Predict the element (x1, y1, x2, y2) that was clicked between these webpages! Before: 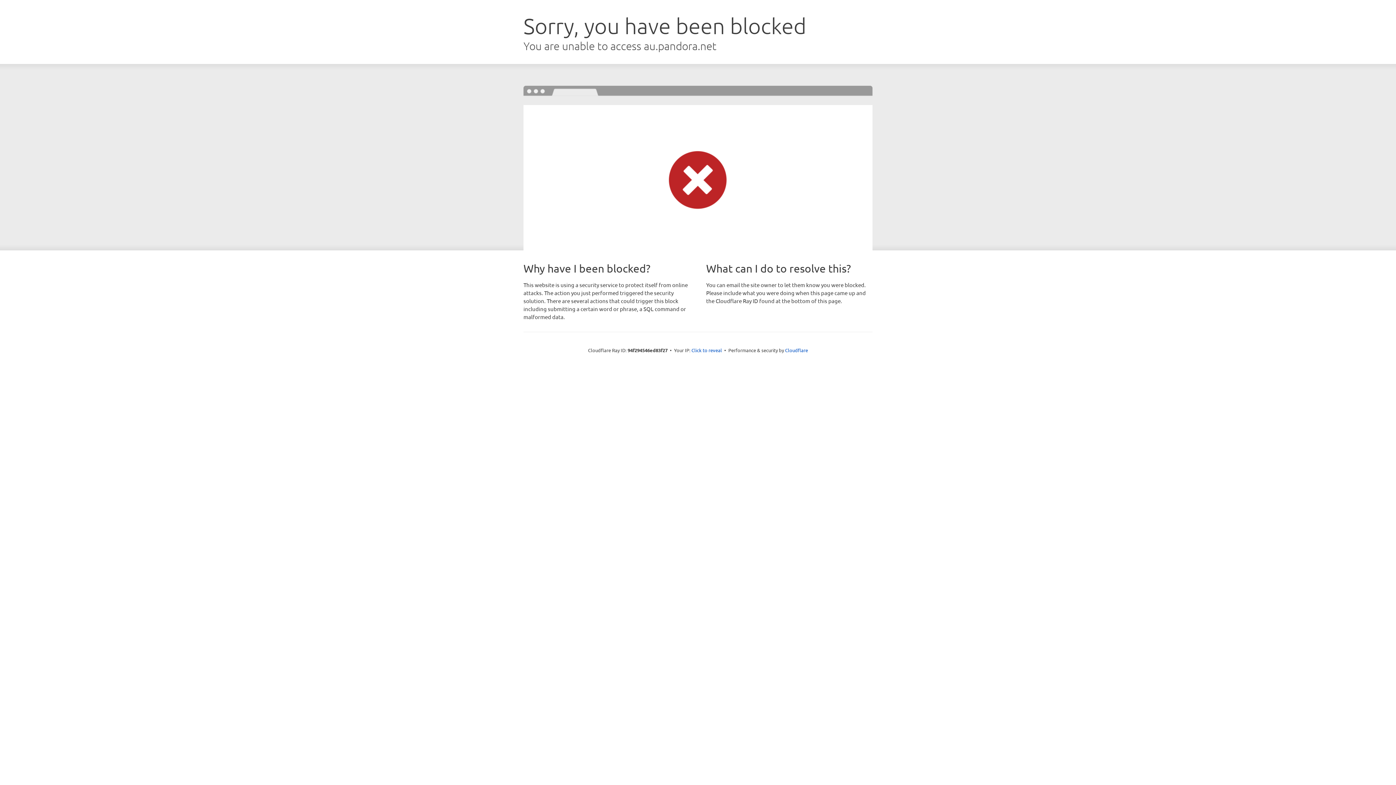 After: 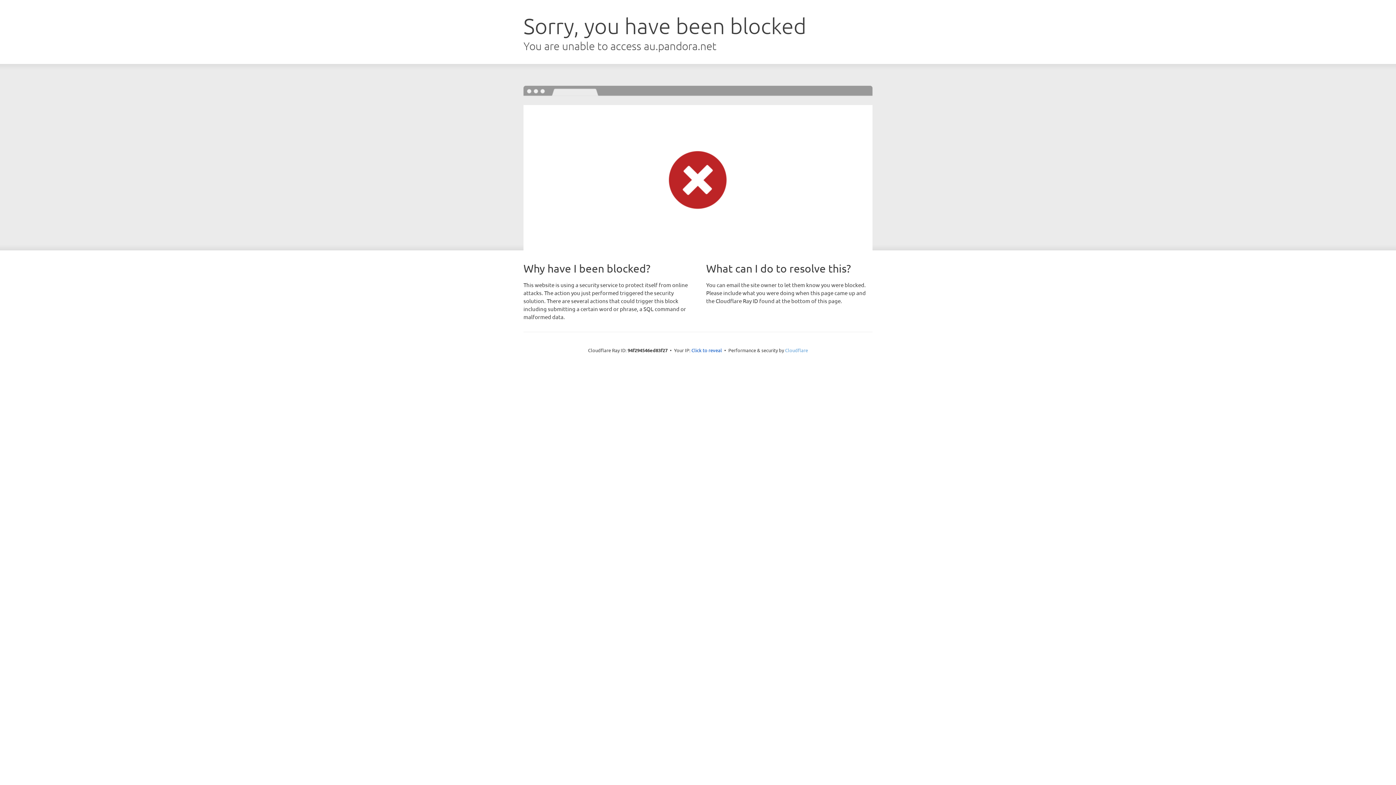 Action: label: Cloudflare bbox: (785, 347, 808, 353)